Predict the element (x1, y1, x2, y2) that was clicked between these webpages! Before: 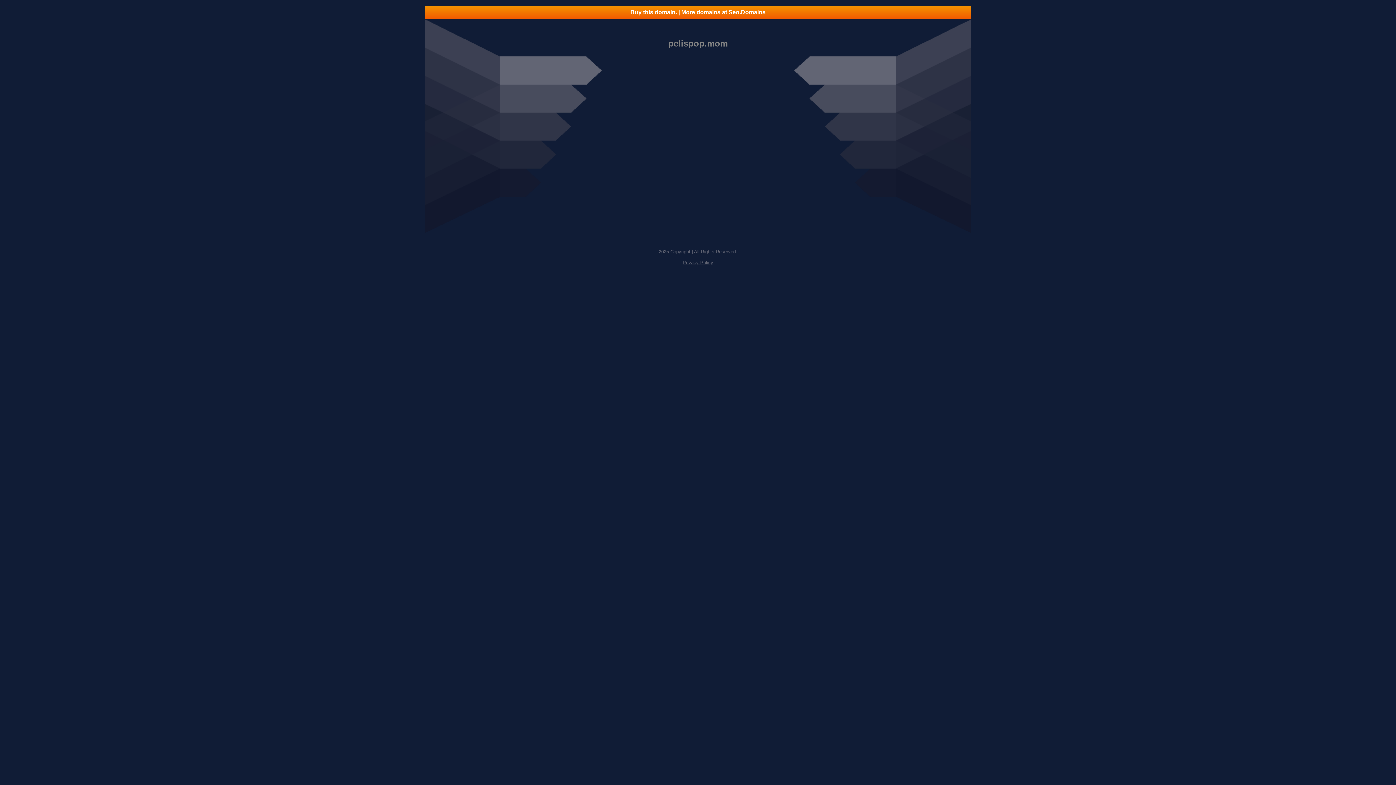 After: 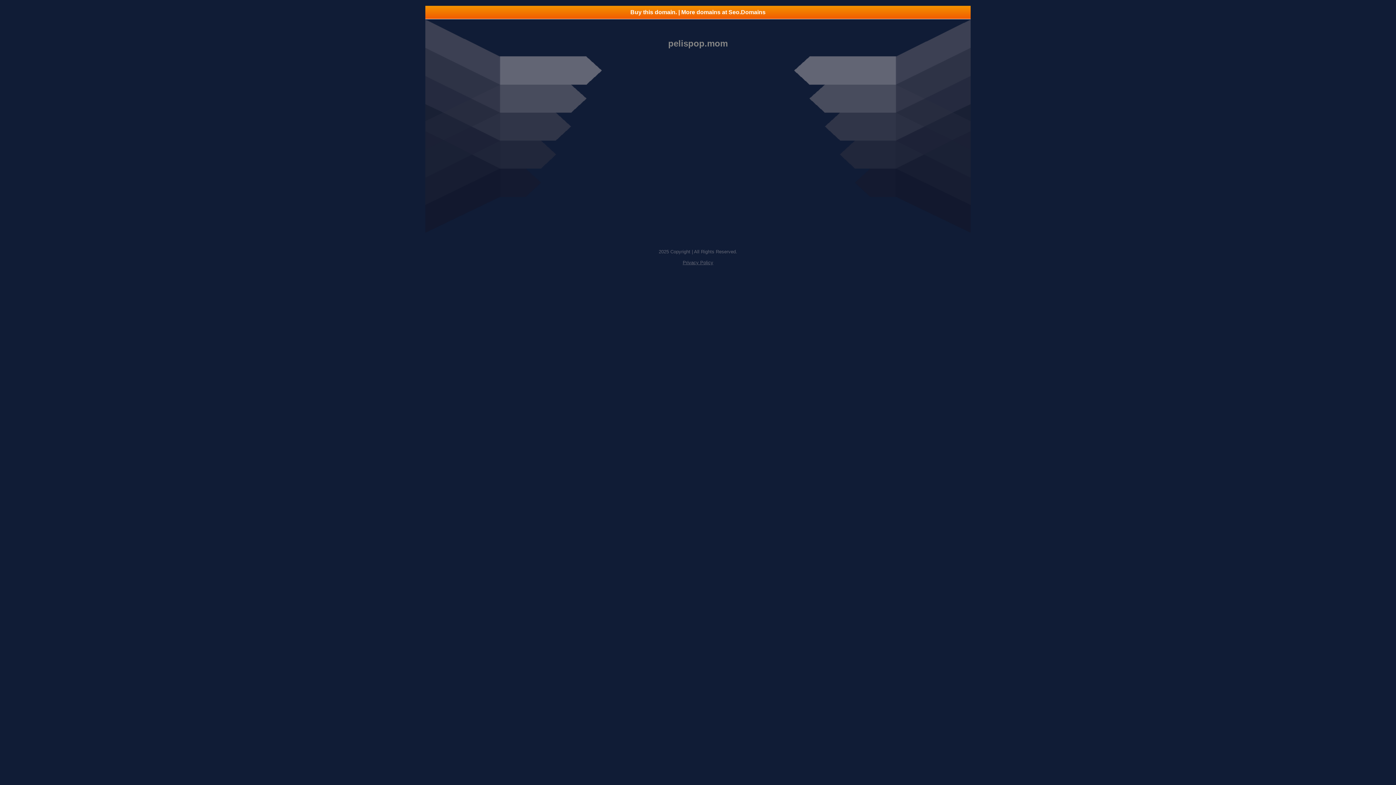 Action: label: Buy this domain. | More domains at Seo.Domains bbox: (425, 5, 970, 18)